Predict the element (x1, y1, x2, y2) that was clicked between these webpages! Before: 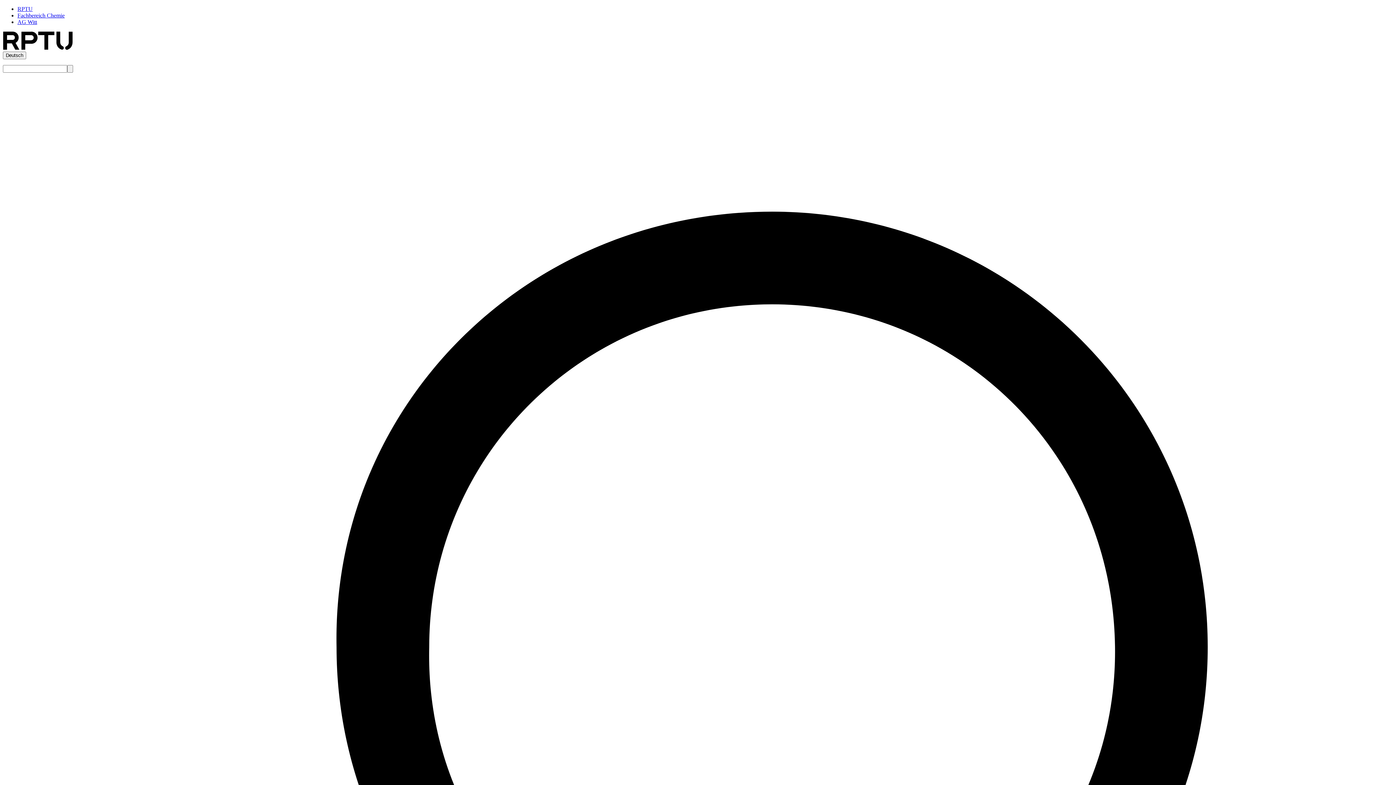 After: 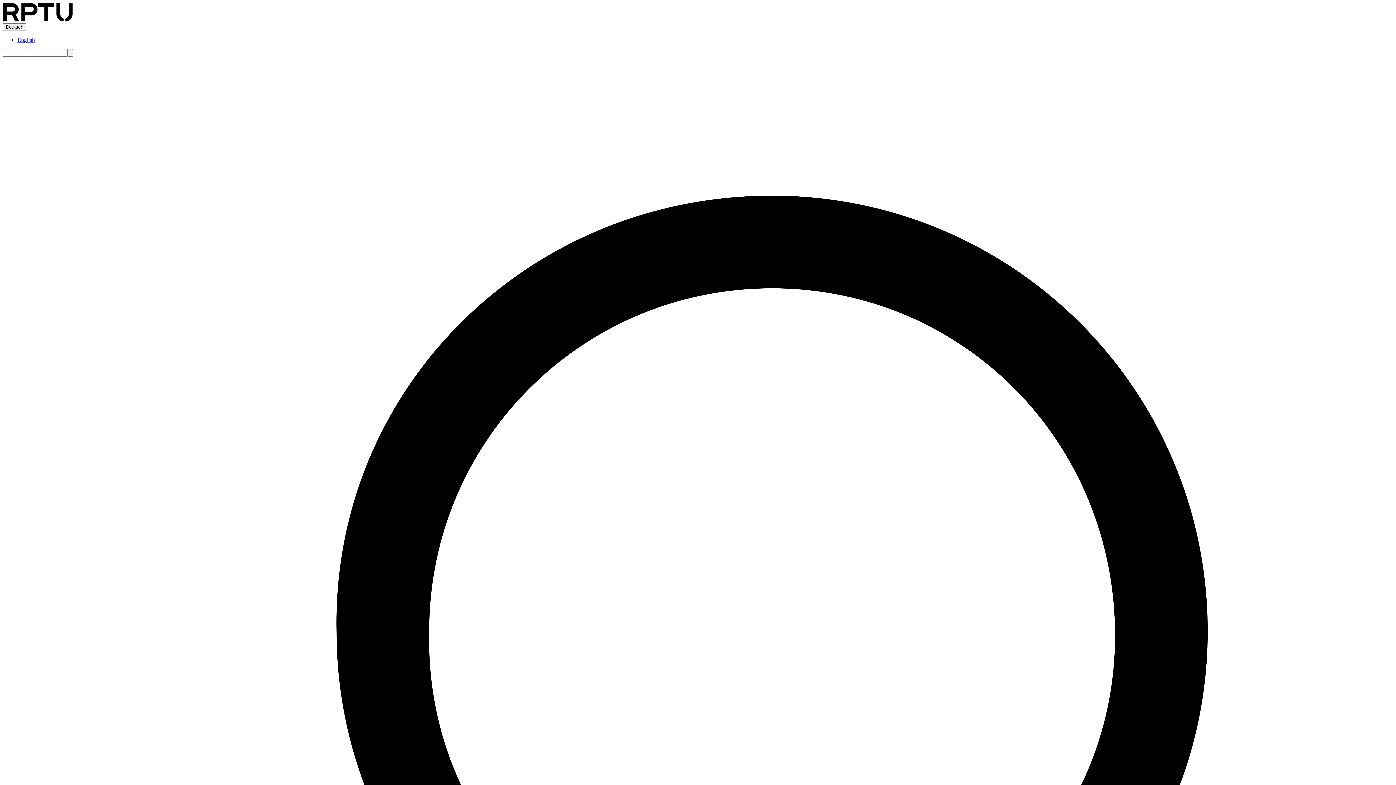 Action: label: RPTU bbox: (17, 5, 32, 12)